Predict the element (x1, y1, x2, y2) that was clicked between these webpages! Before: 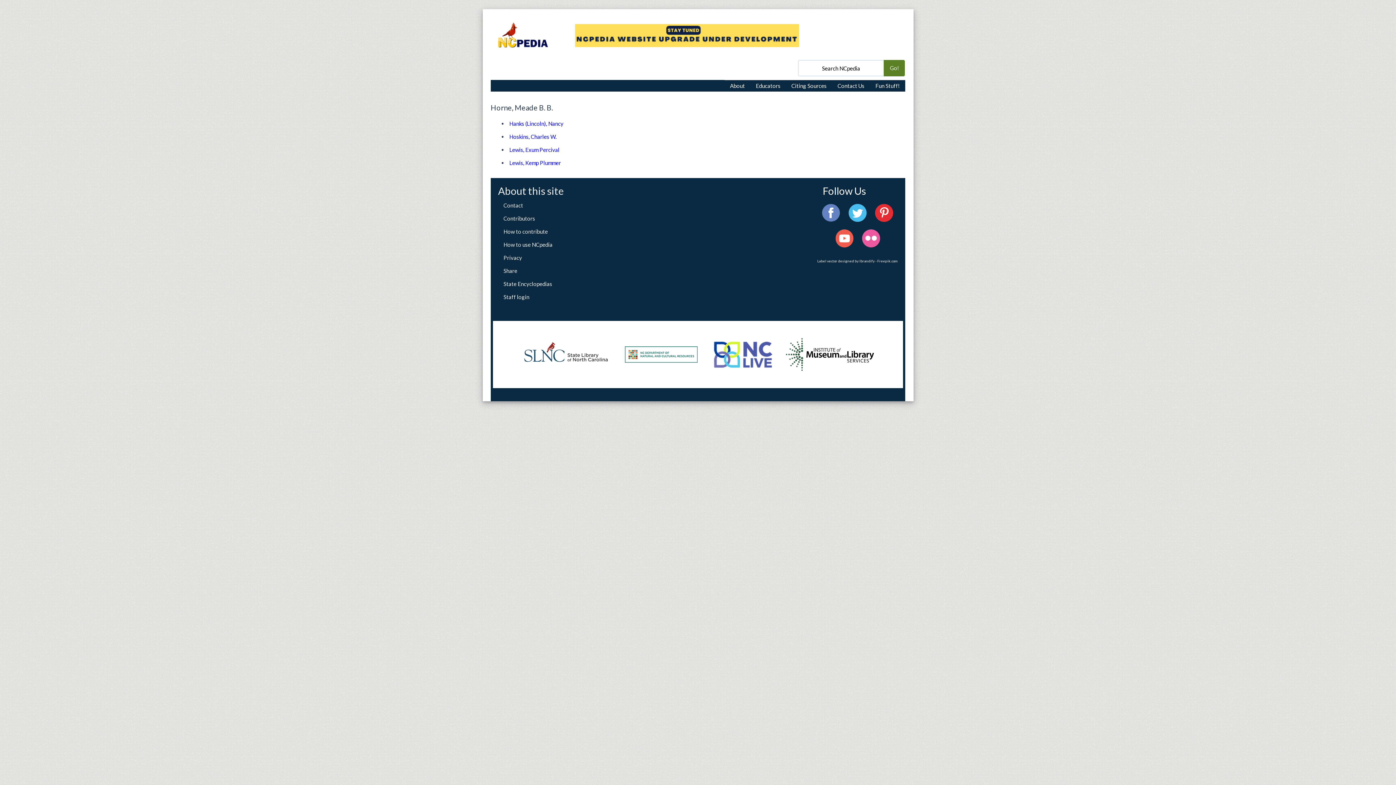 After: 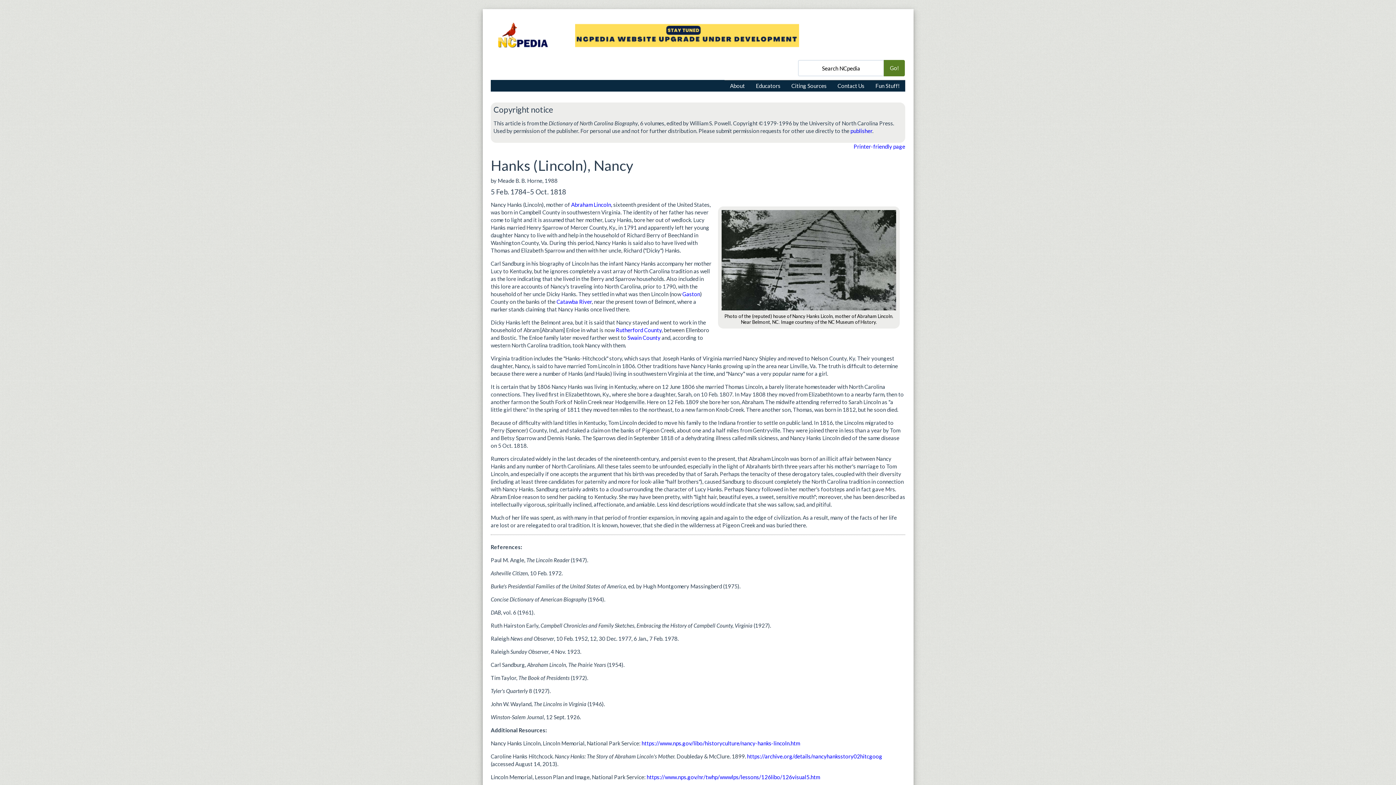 Action: bbox: (509, 120, 563, 126) label: Hanks (Lincoln), Nancy